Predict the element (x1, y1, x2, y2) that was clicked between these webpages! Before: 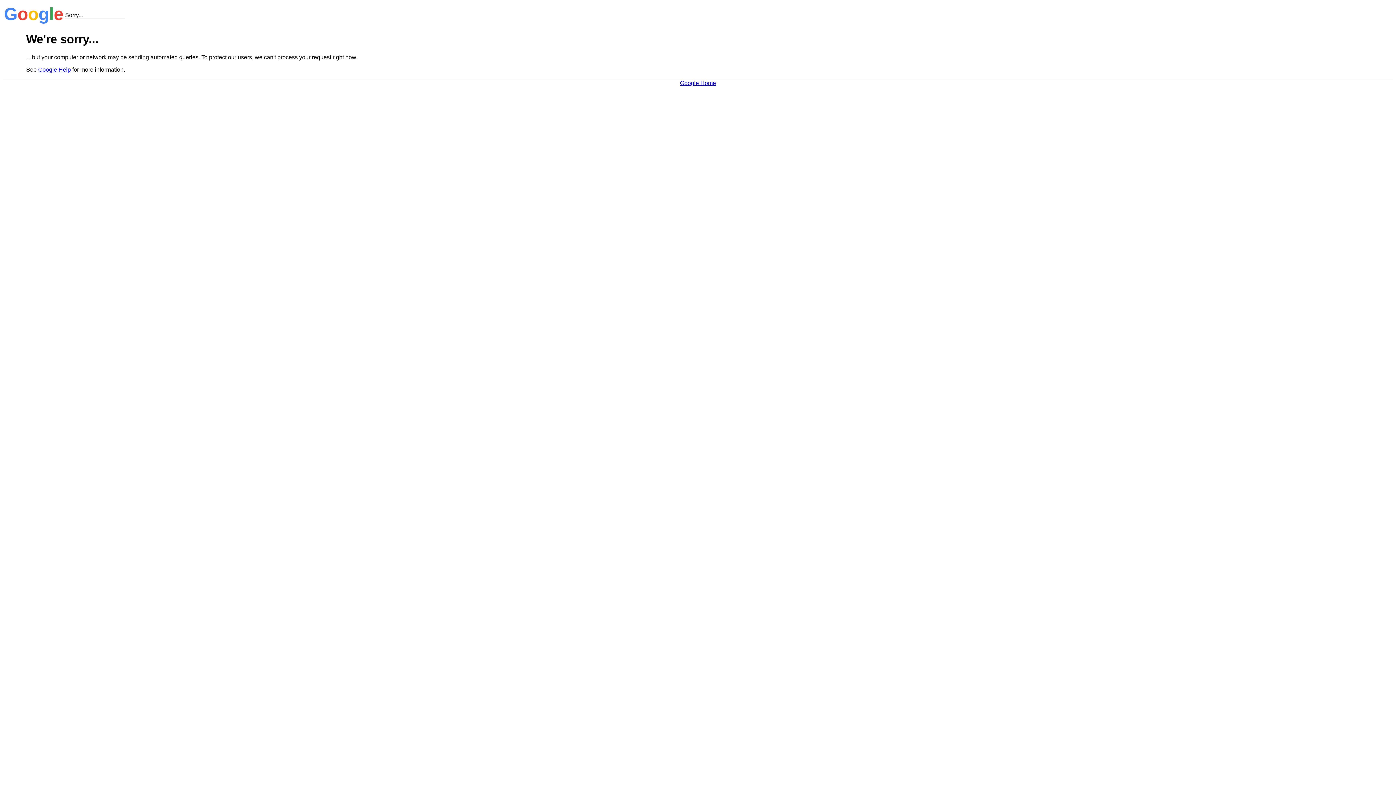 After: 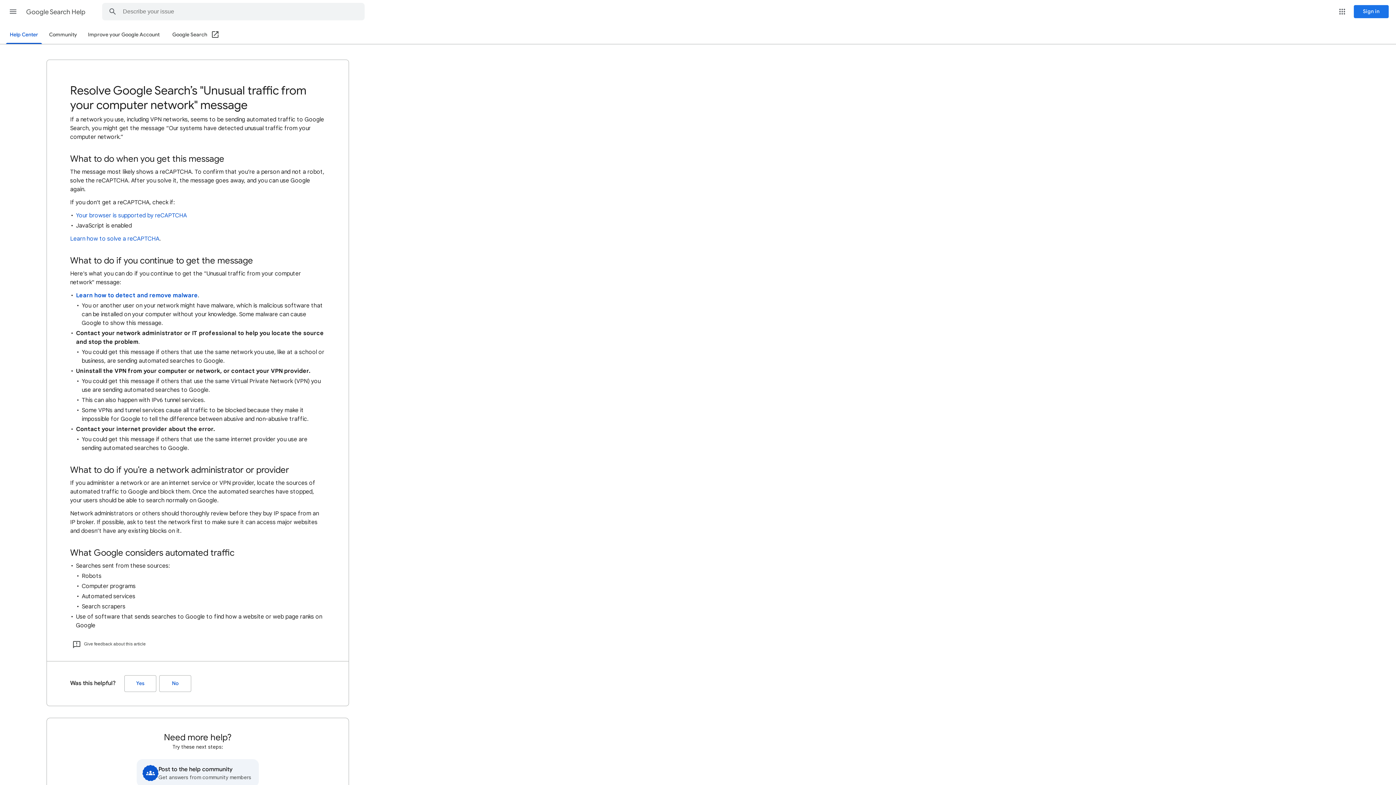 Action: bbox: (38, 66, 70, 72) label: Google Help